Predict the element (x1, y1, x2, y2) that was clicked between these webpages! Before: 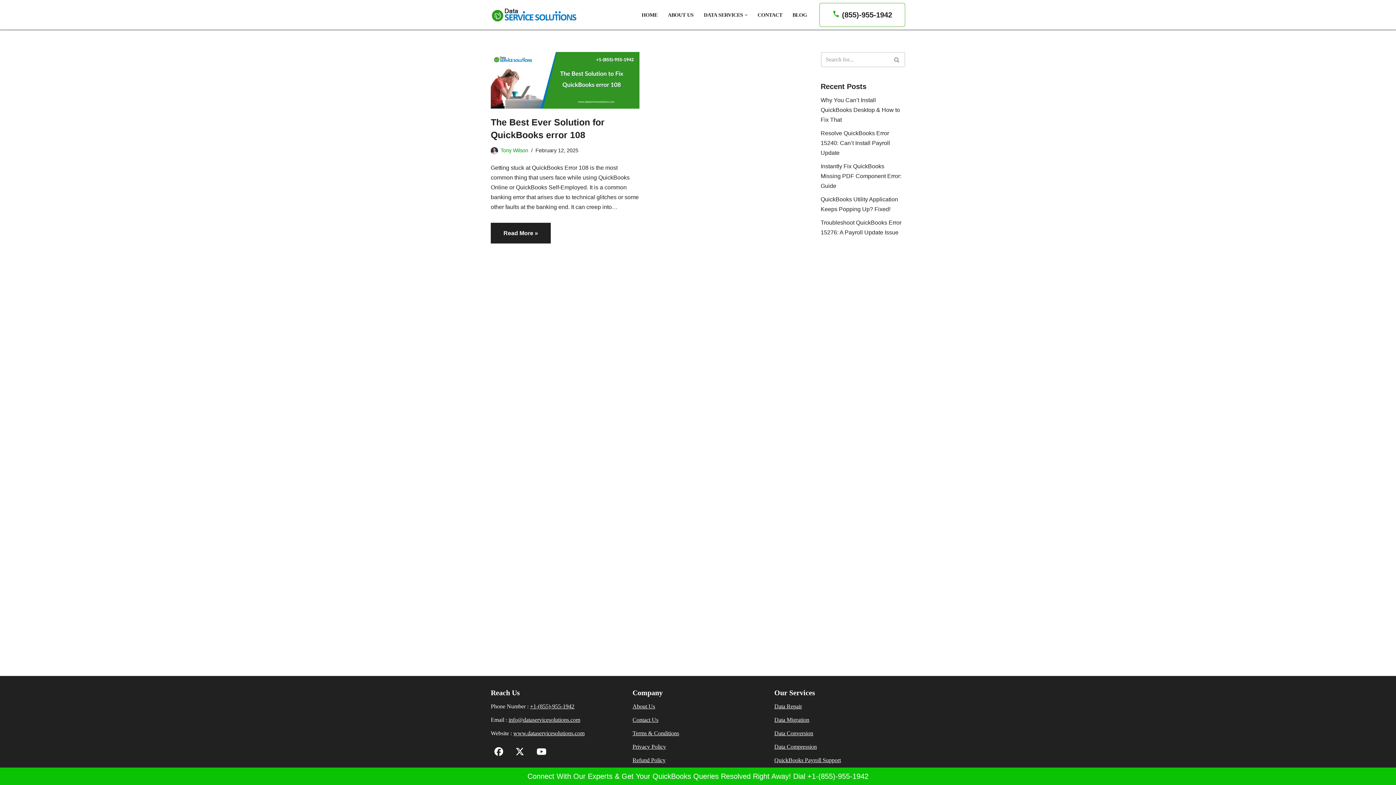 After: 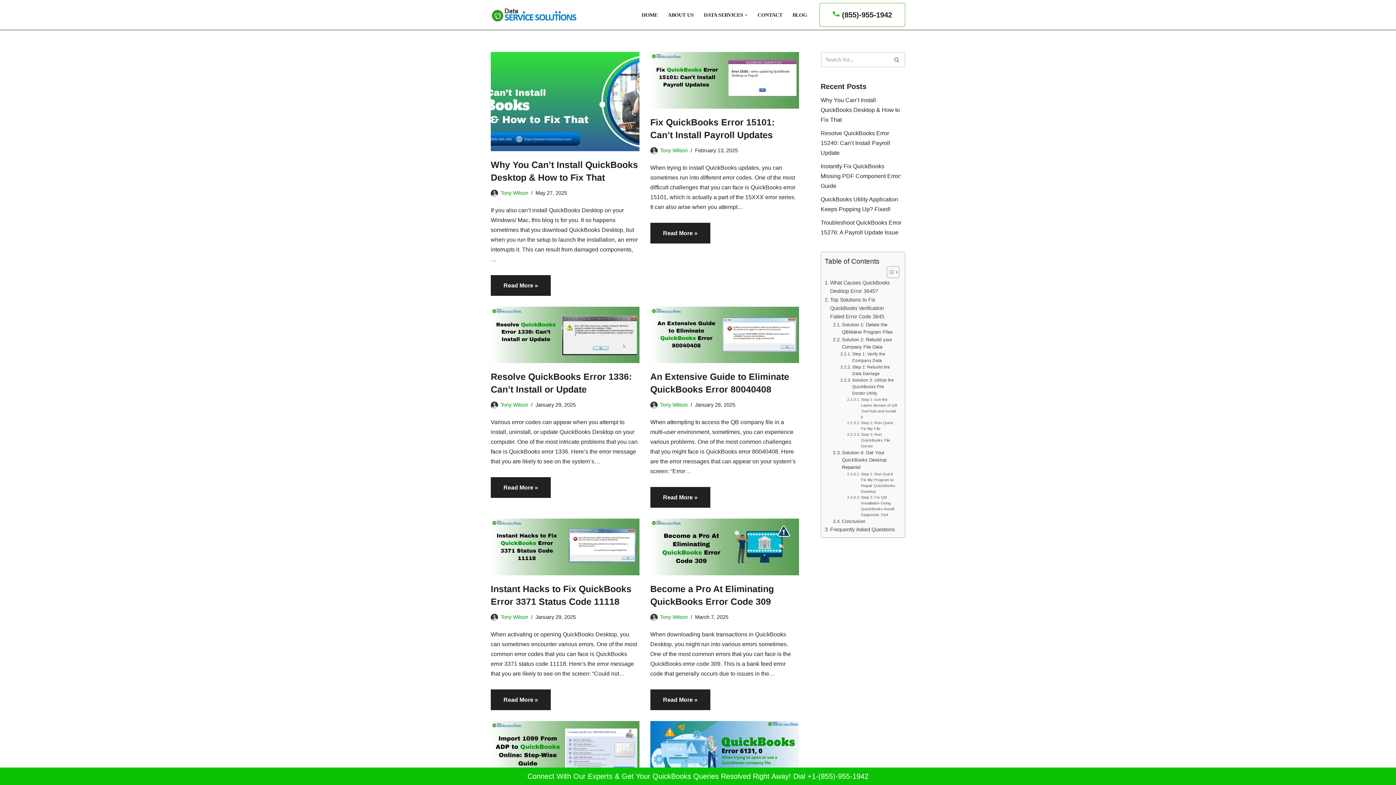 Action: label: Tony Wilson bbox: (500, 147, 528, 153)